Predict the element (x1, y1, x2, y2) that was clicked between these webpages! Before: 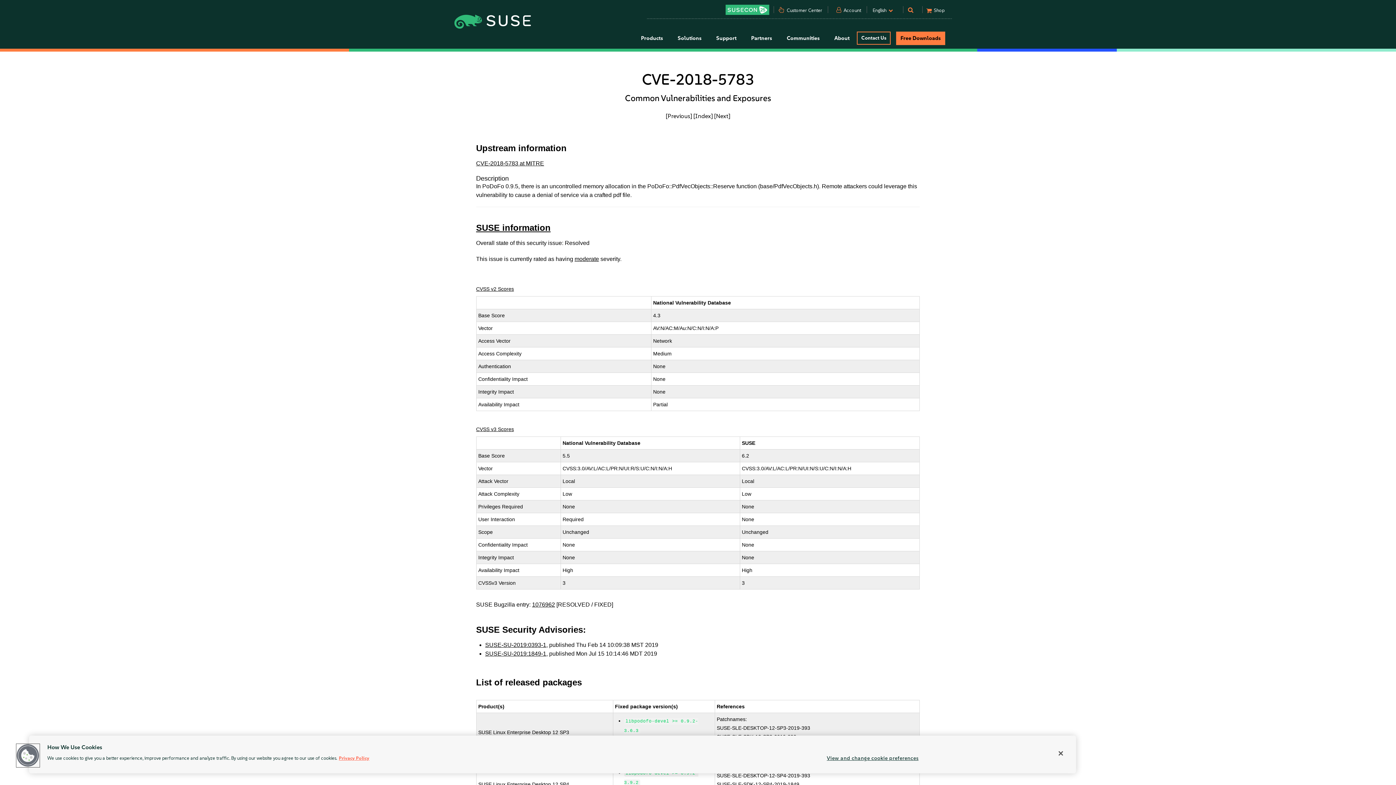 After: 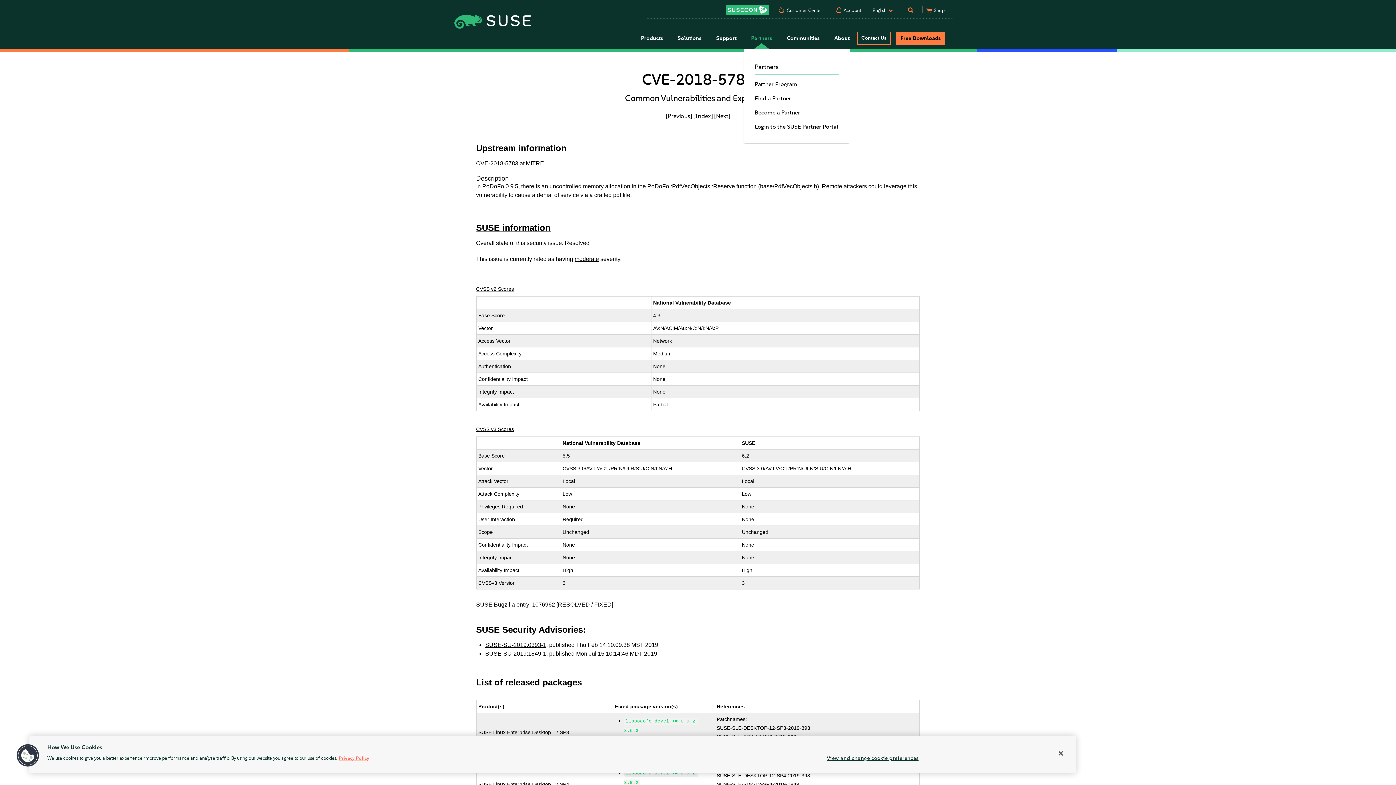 Action: label: Partners bbox: (744, 28, 779, 48)